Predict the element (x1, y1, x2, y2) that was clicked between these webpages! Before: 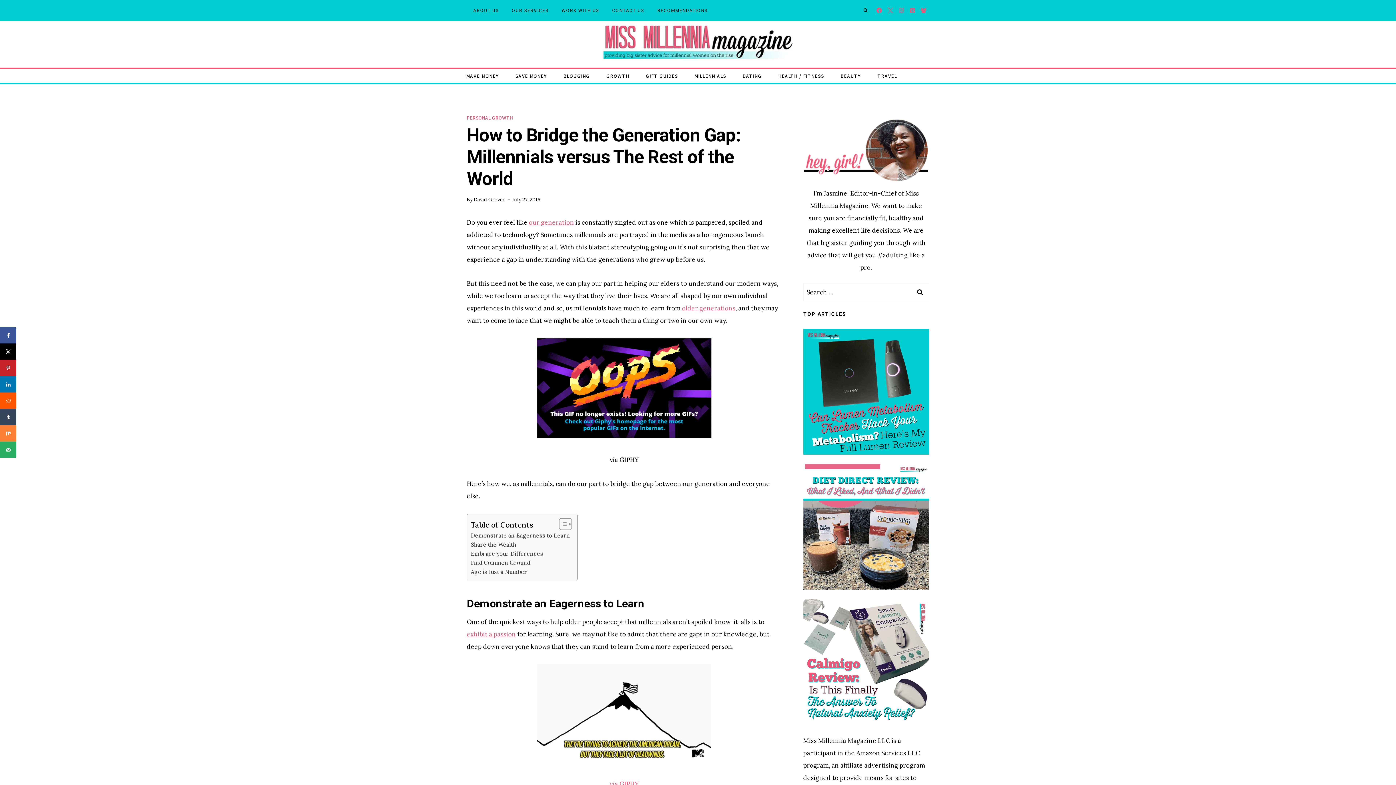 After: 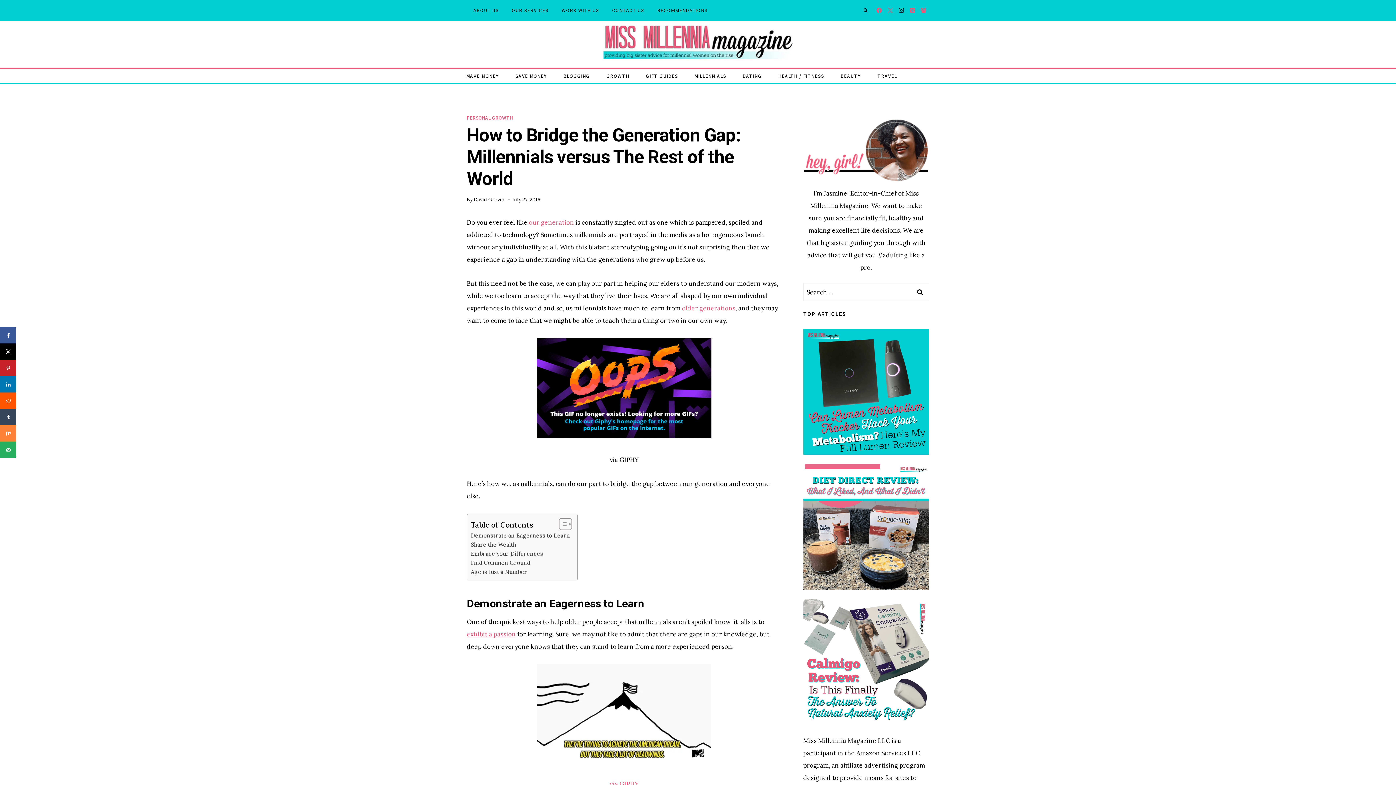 Action: bbox: (896, 4, 907, 16) label: Instagram